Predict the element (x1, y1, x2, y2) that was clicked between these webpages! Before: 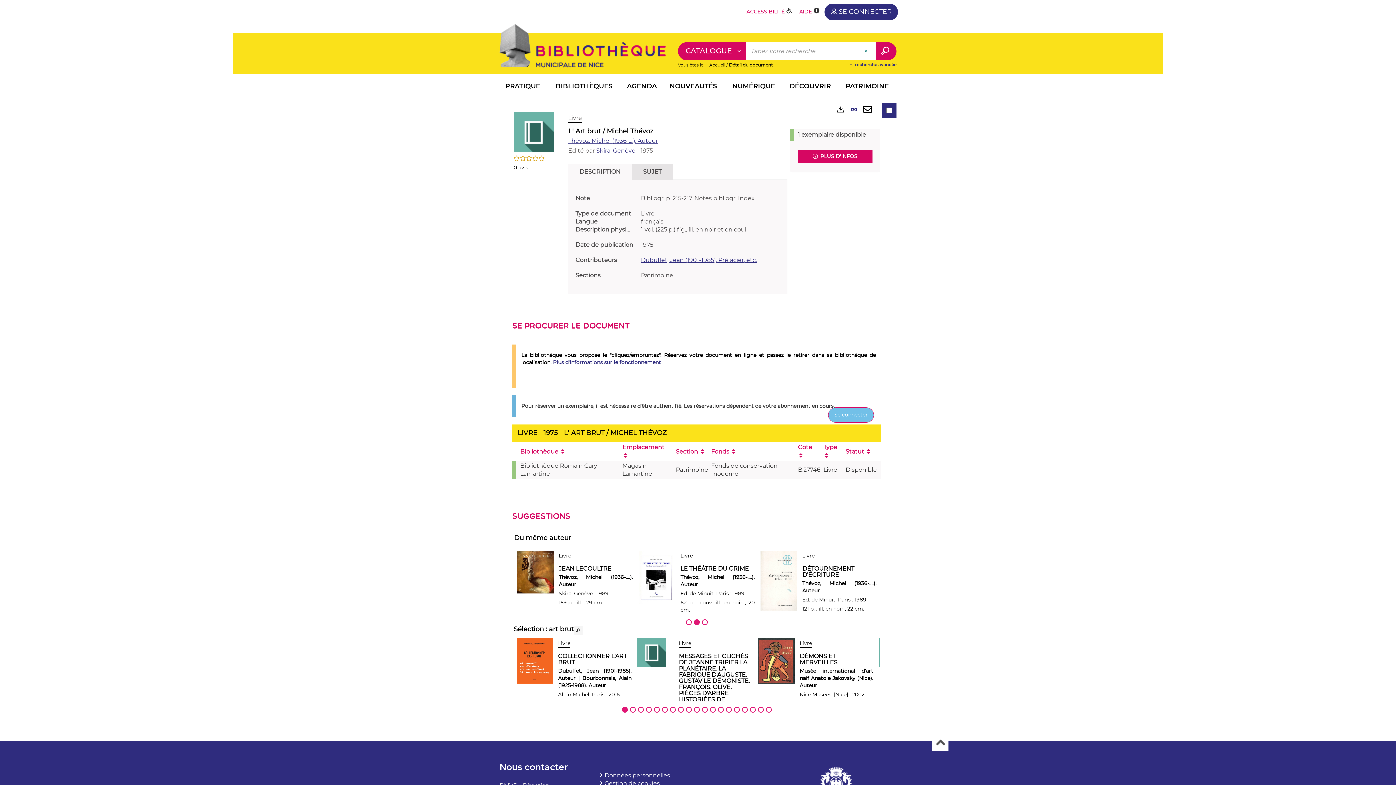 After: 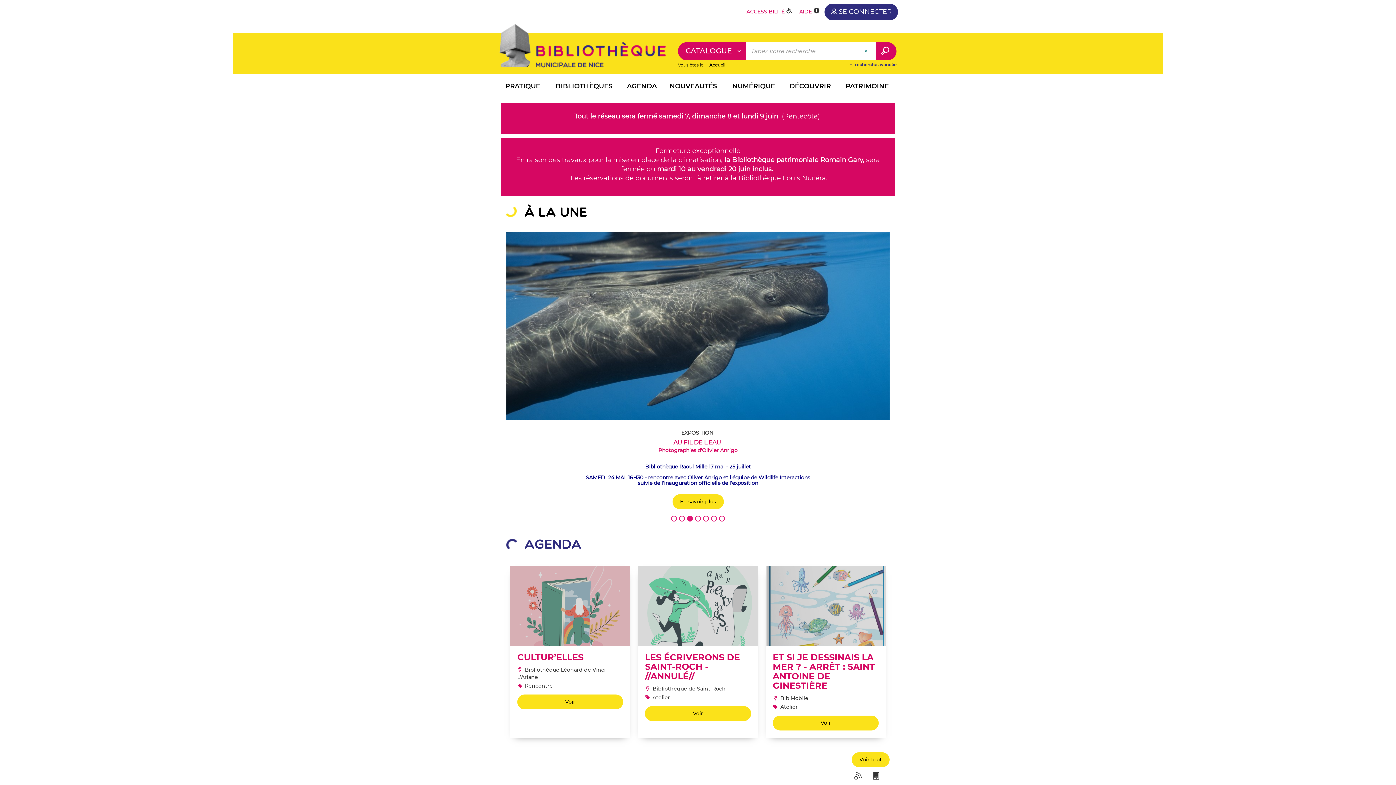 Action: bbox: (499, 24, 666, 67)